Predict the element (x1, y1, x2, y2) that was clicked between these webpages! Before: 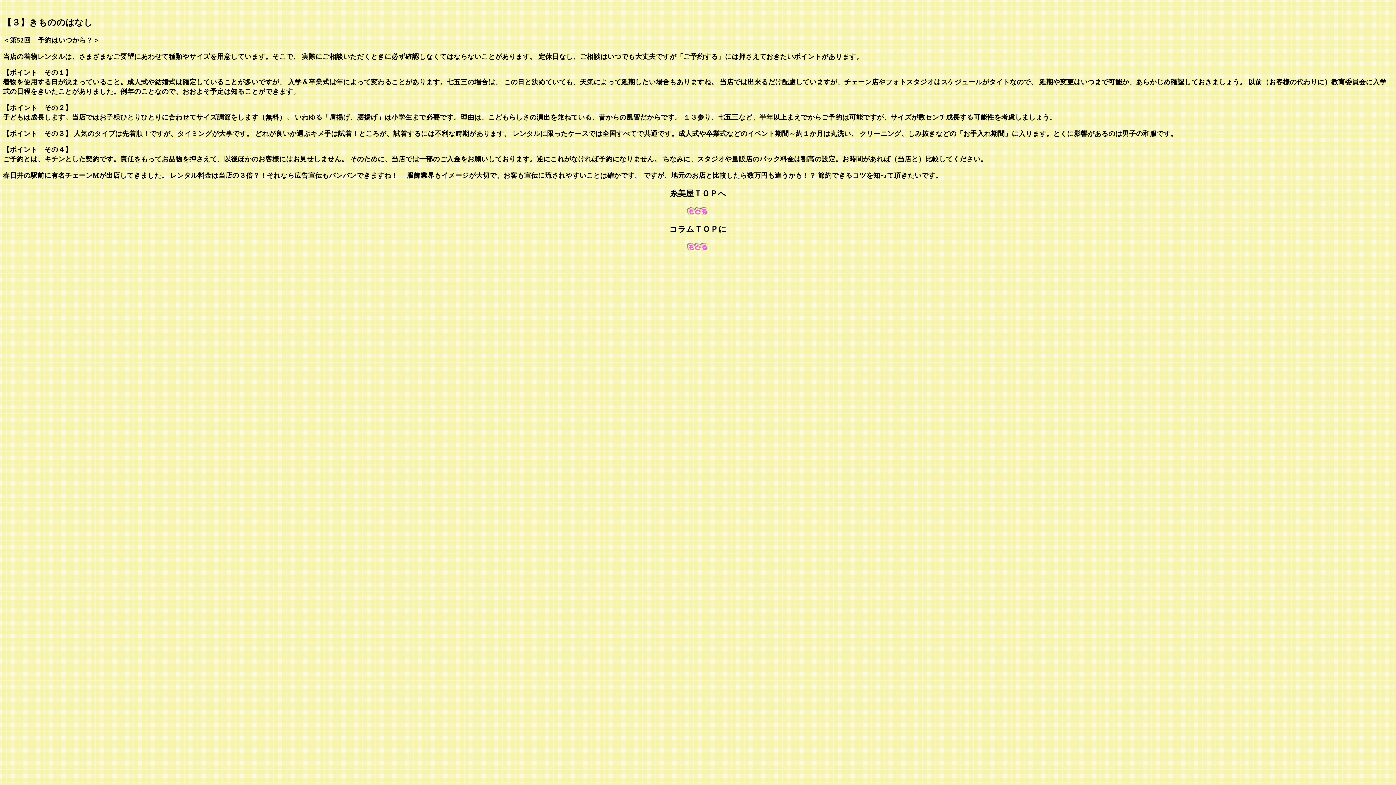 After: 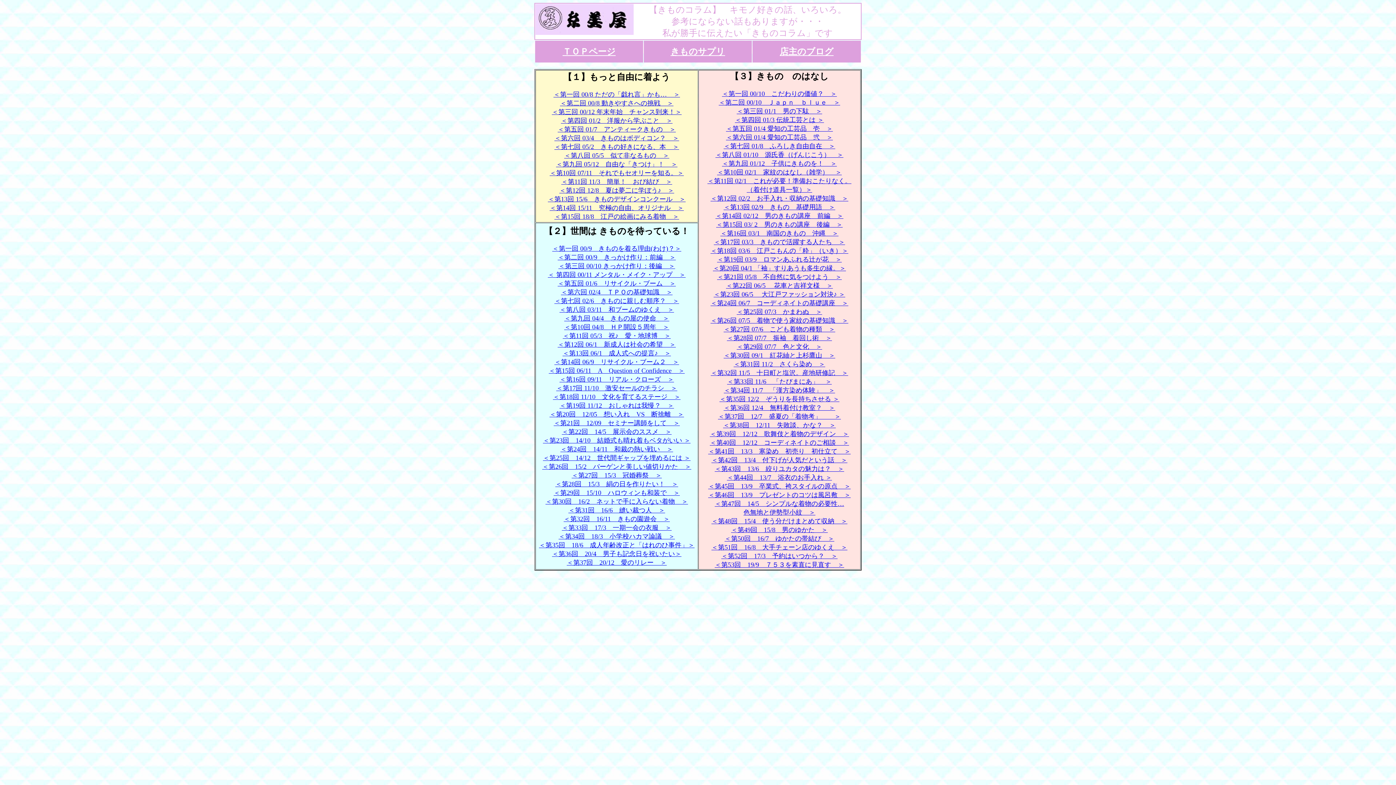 Action: bbox: (687, 244, 709, 253)